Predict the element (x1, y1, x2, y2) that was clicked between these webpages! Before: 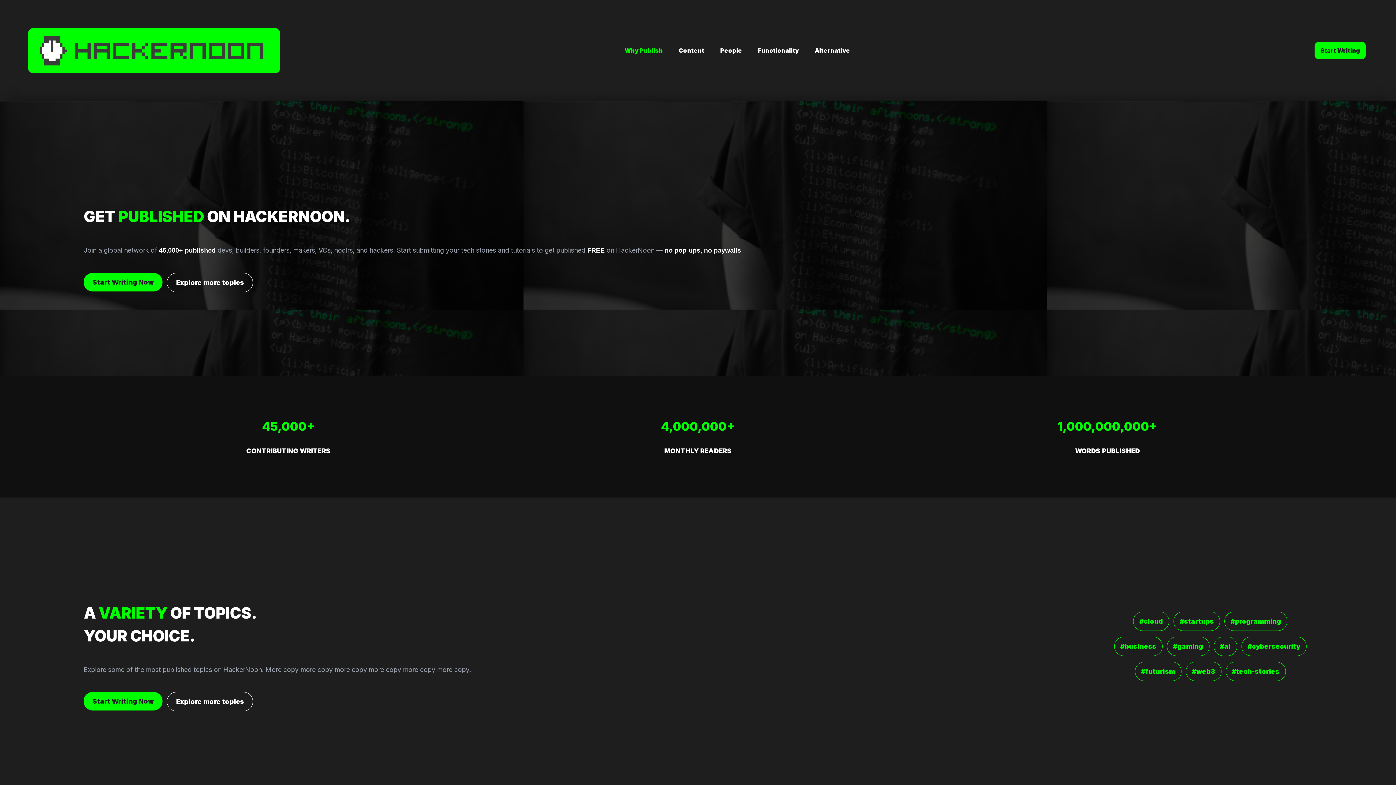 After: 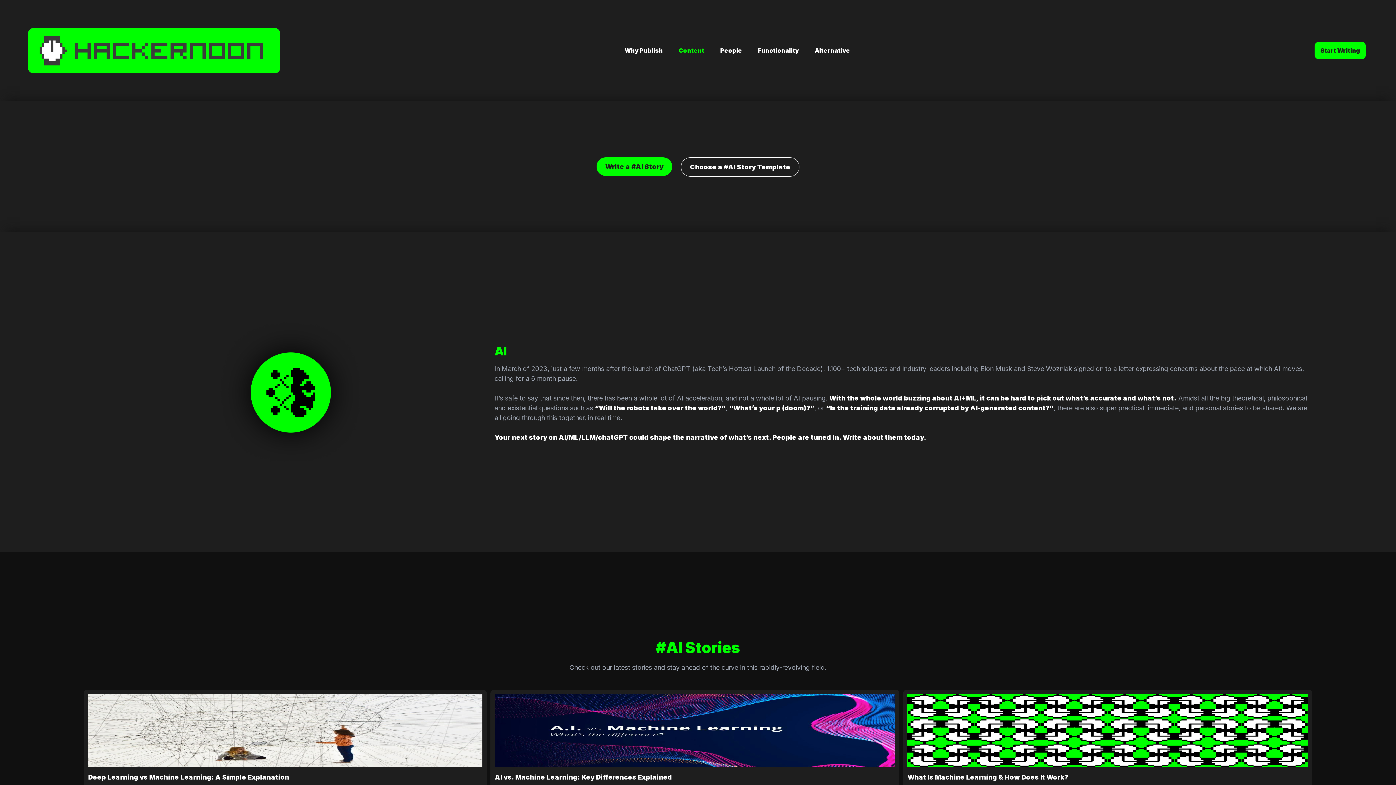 Action: label: #ai bbox: (1214, 636, 1237, 656)